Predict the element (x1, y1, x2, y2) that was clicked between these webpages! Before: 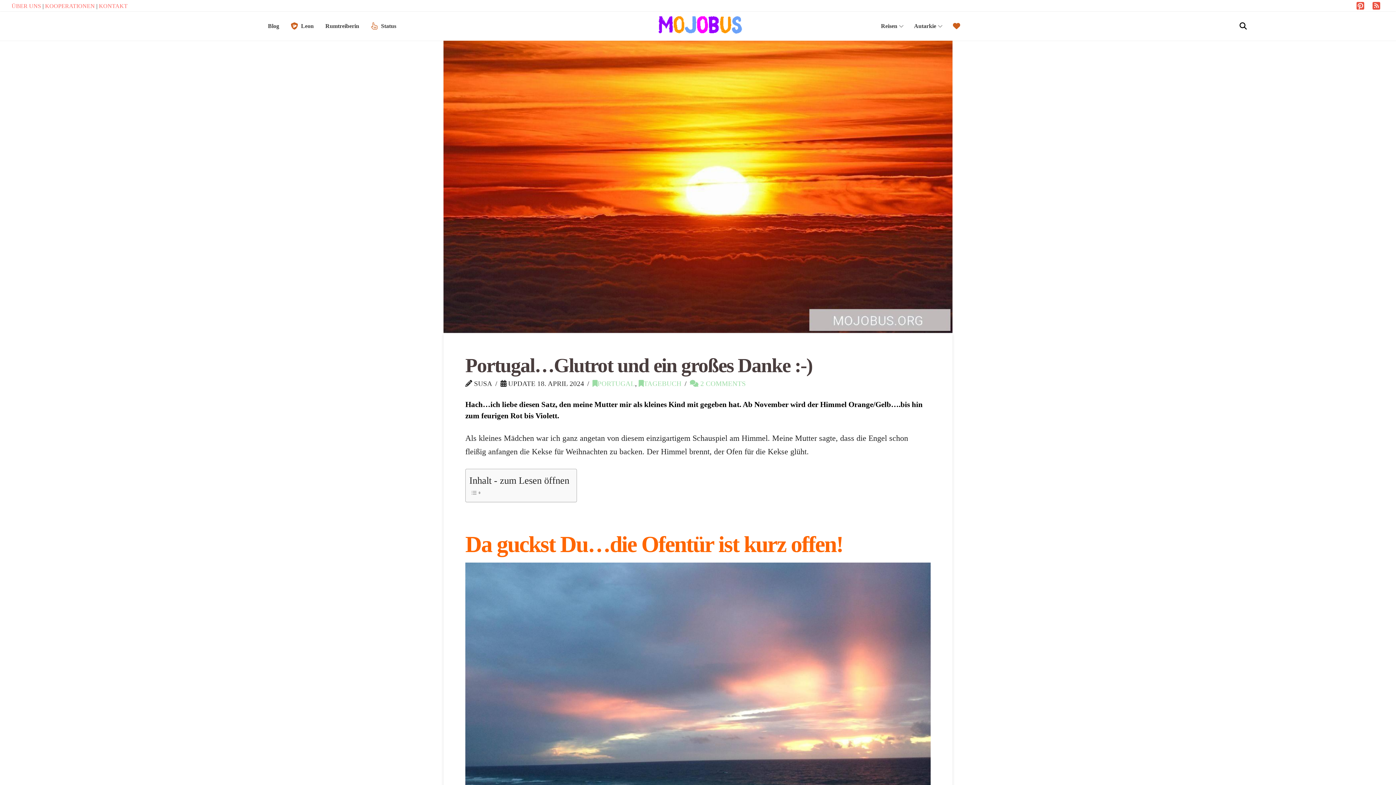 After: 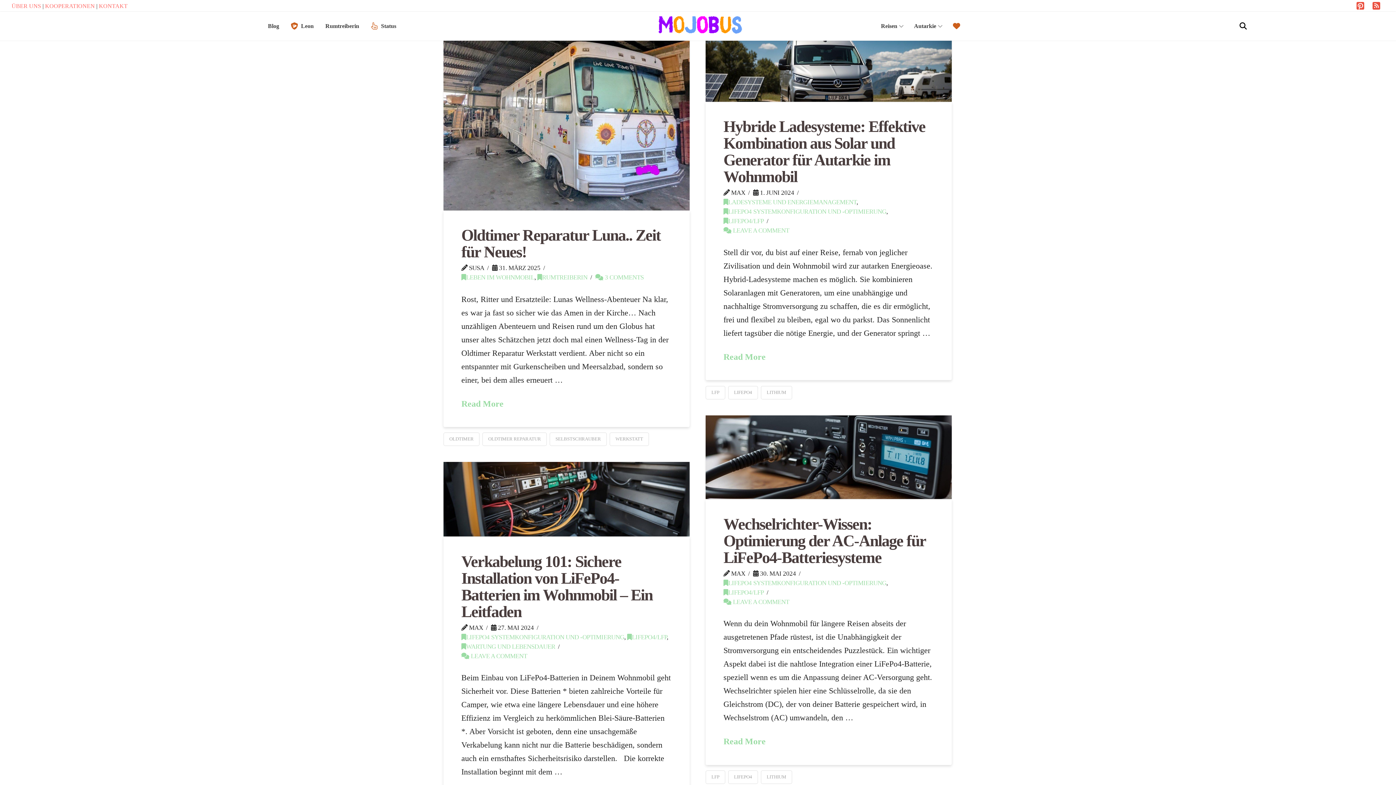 Action: bbox: (262, 11, 285, 40) label: Blog